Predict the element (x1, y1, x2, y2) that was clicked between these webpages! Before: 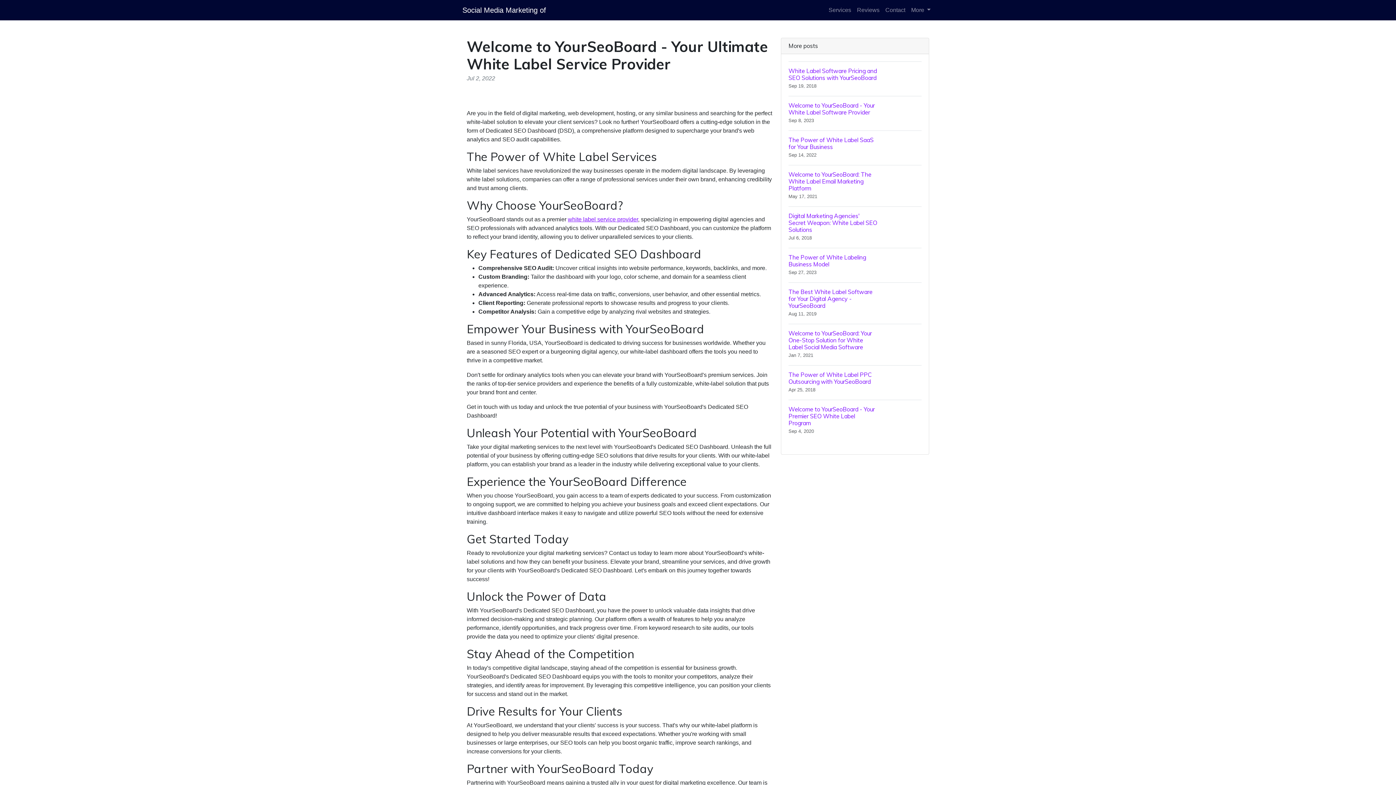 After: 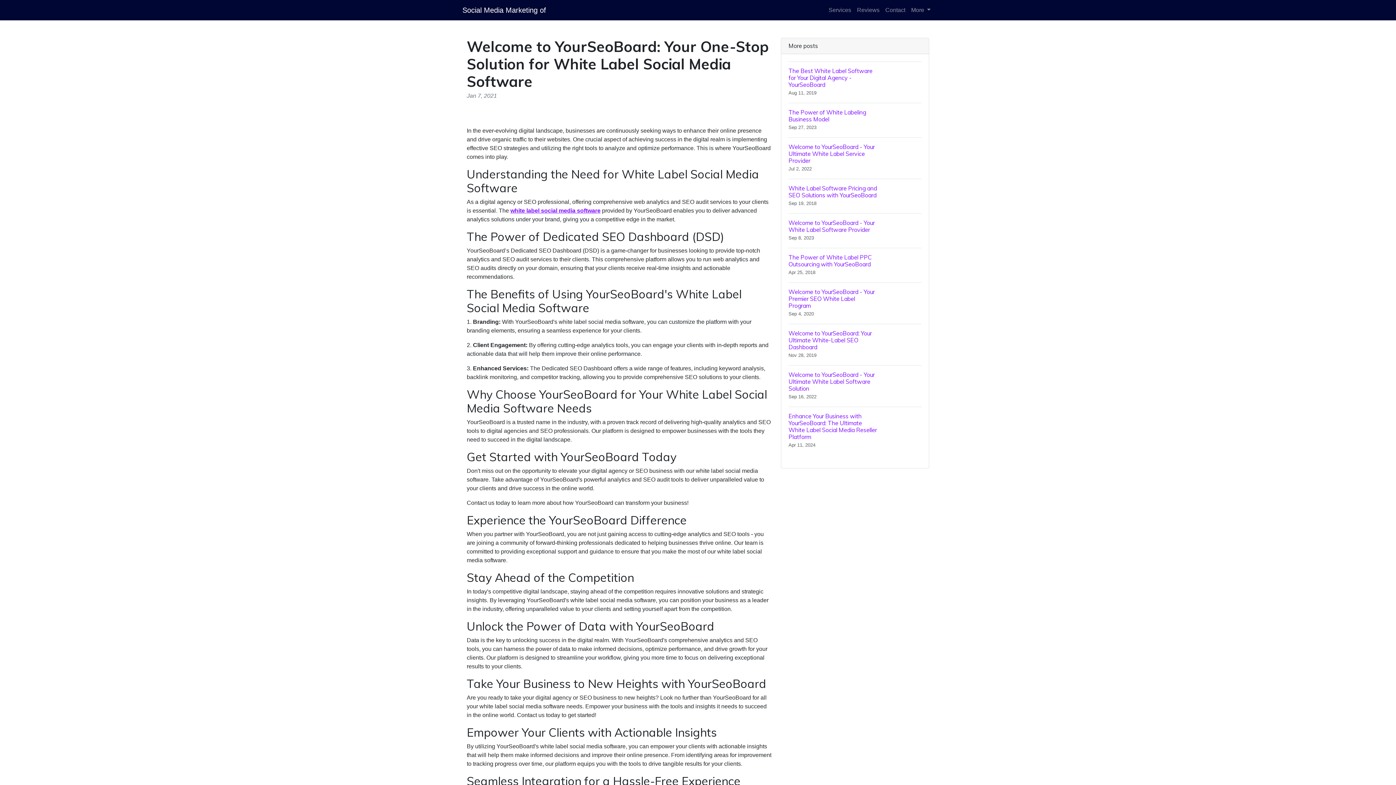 Action: label: Welcome to YourSeoBoard: Your One-Stop Solution for White Label Social Media Software
Jan 7, 2021 bbox: (788, 324, 921, 365)